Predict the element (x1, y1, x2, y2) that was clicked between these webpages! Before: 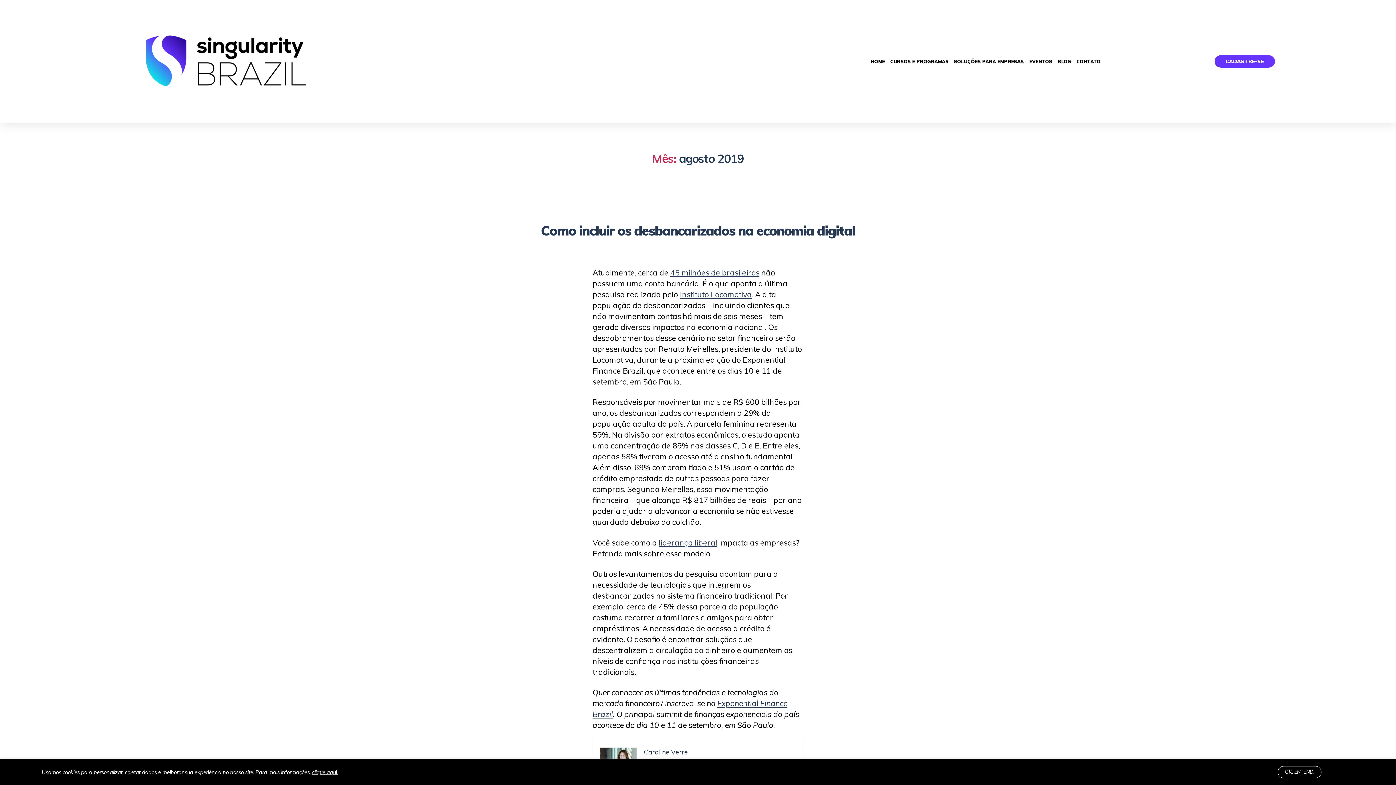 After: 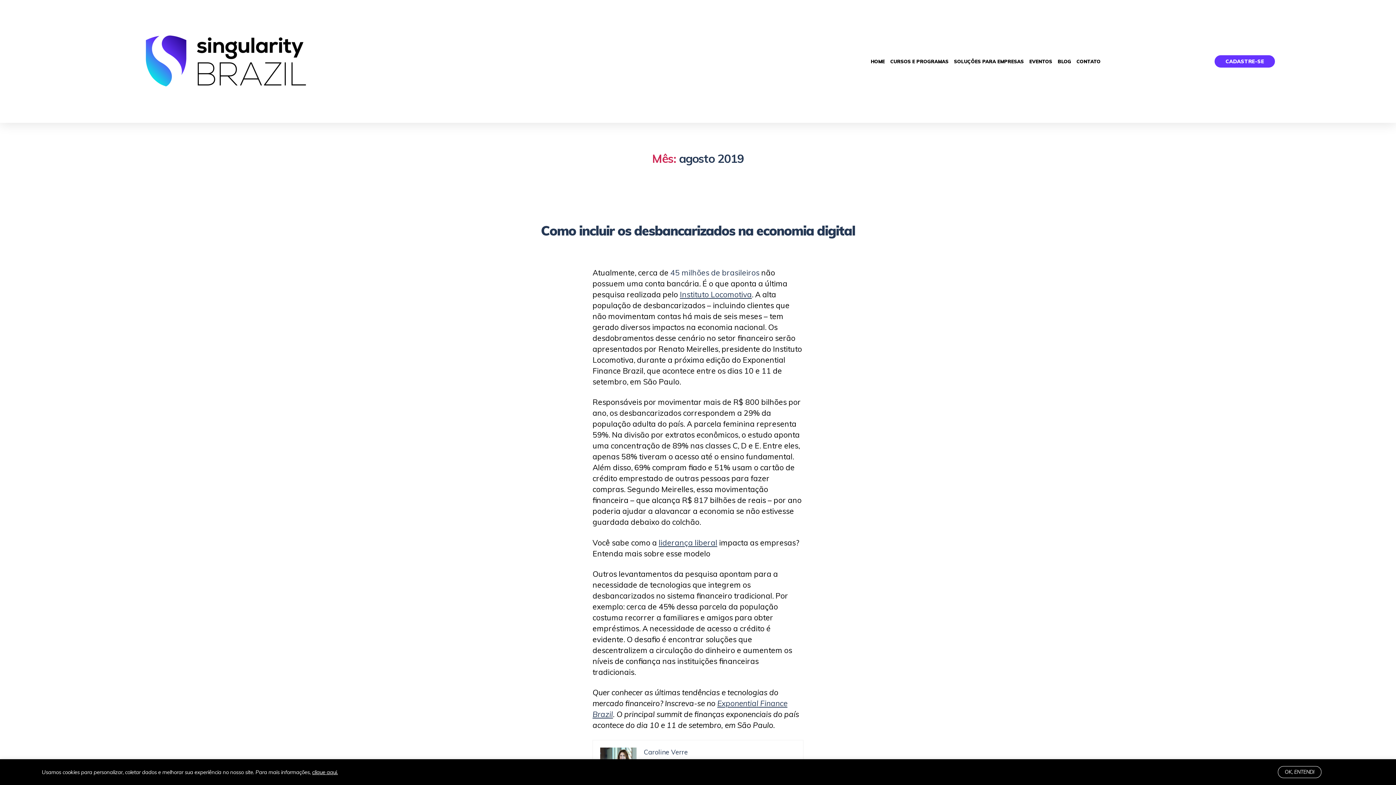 Action: bbox: (670, 268, 759, 277) label: 45 milhões de brasileiros